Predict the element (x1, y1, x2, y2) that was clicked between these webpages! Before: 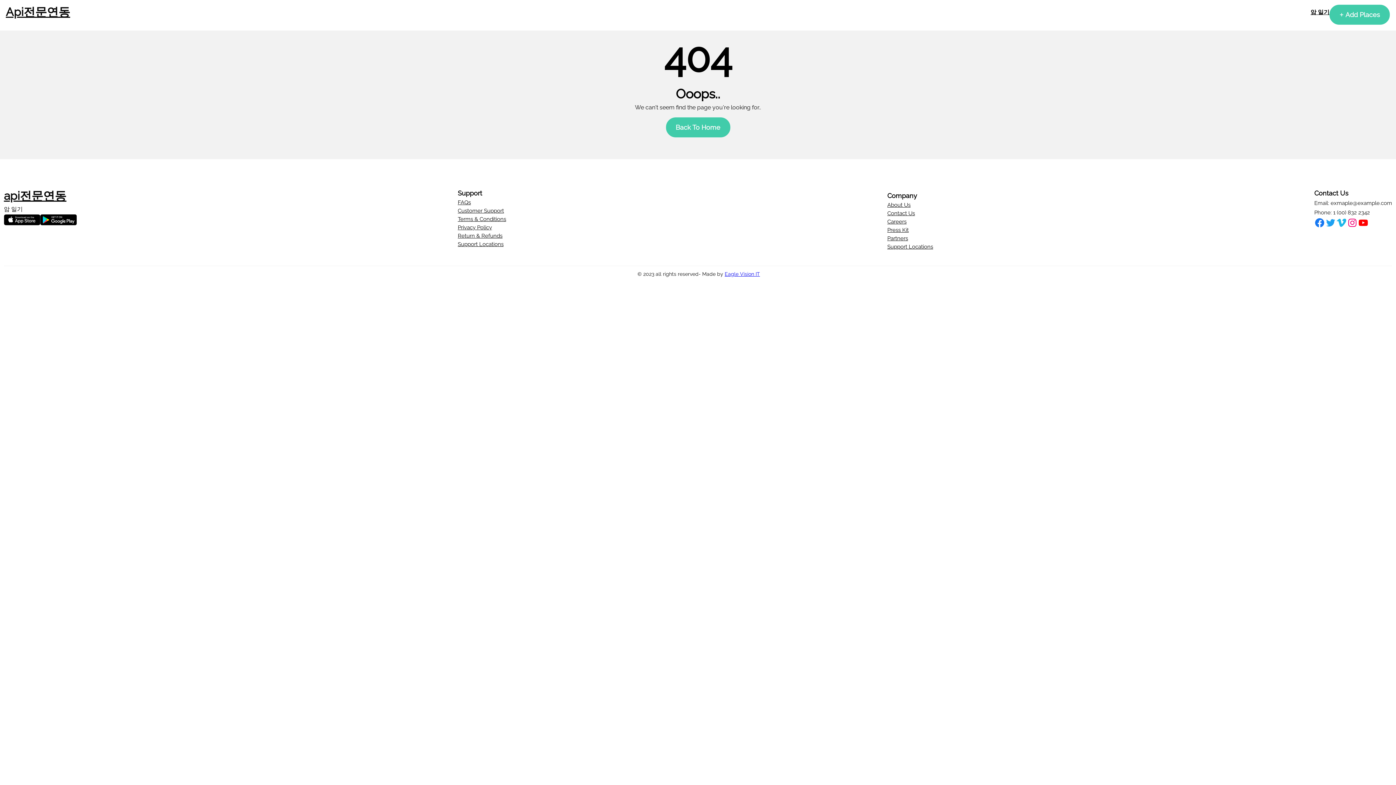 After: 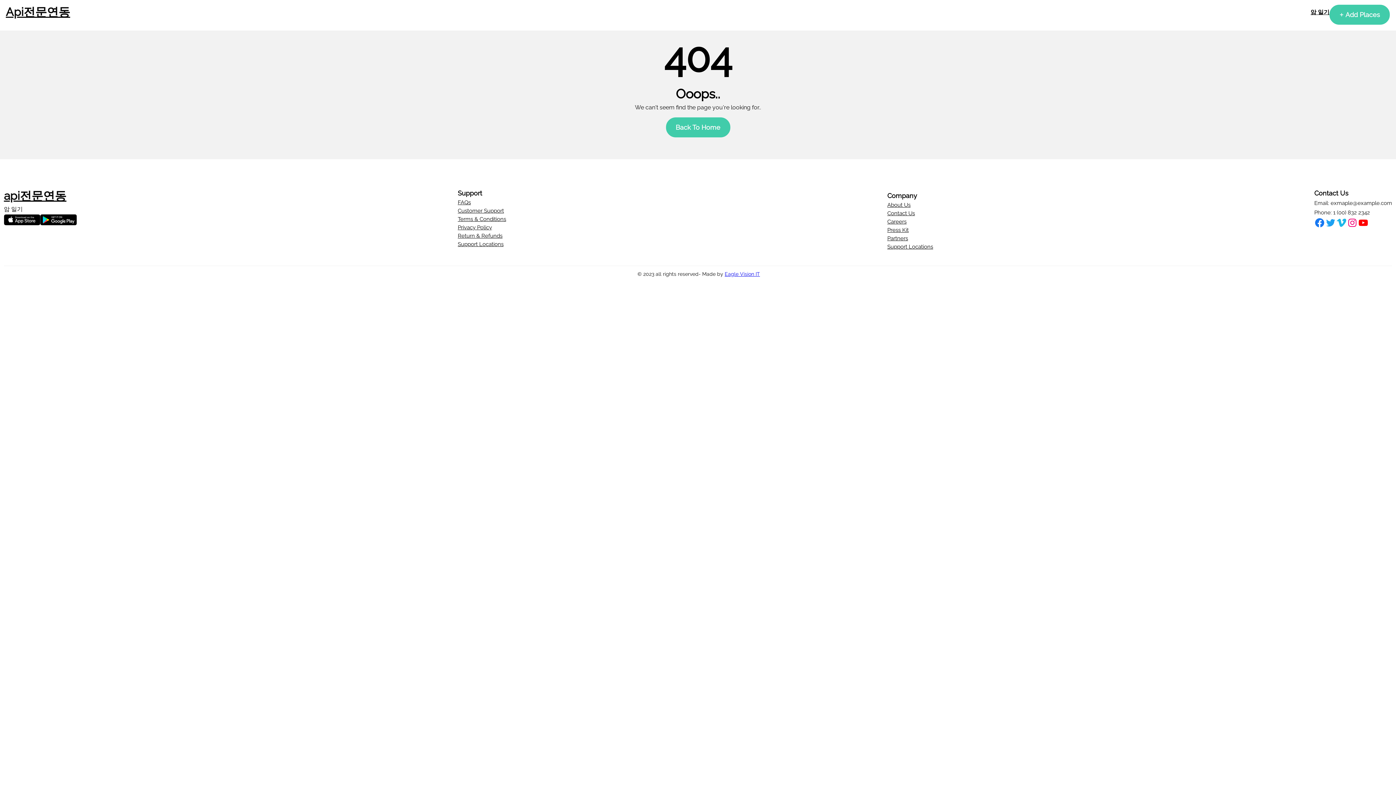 Action: label: Press Kit bbox: (887, 226, 909, 234)